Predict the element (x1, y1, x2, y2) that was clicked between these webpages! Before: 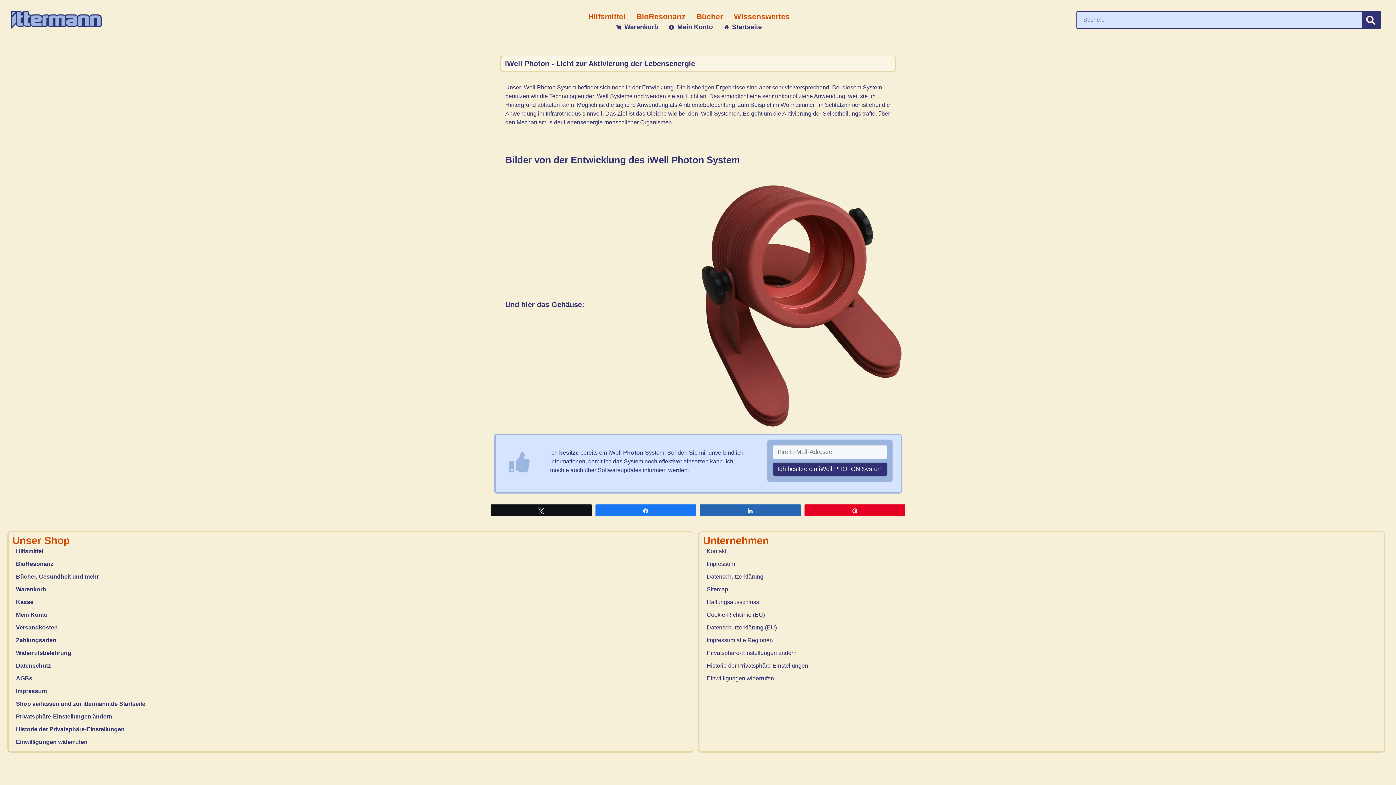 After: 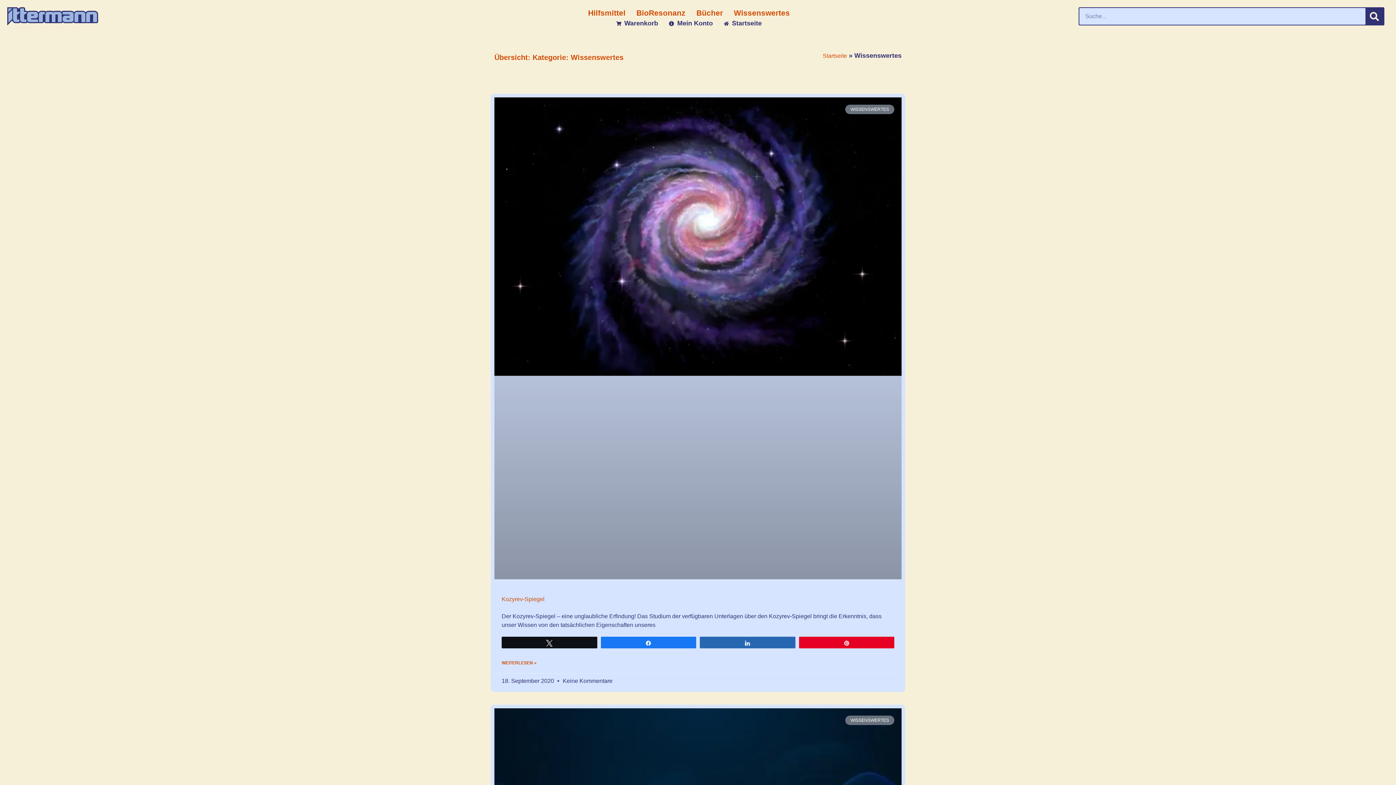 Action: bbox: (734, 10, 790, 22) label: Wissenswertes